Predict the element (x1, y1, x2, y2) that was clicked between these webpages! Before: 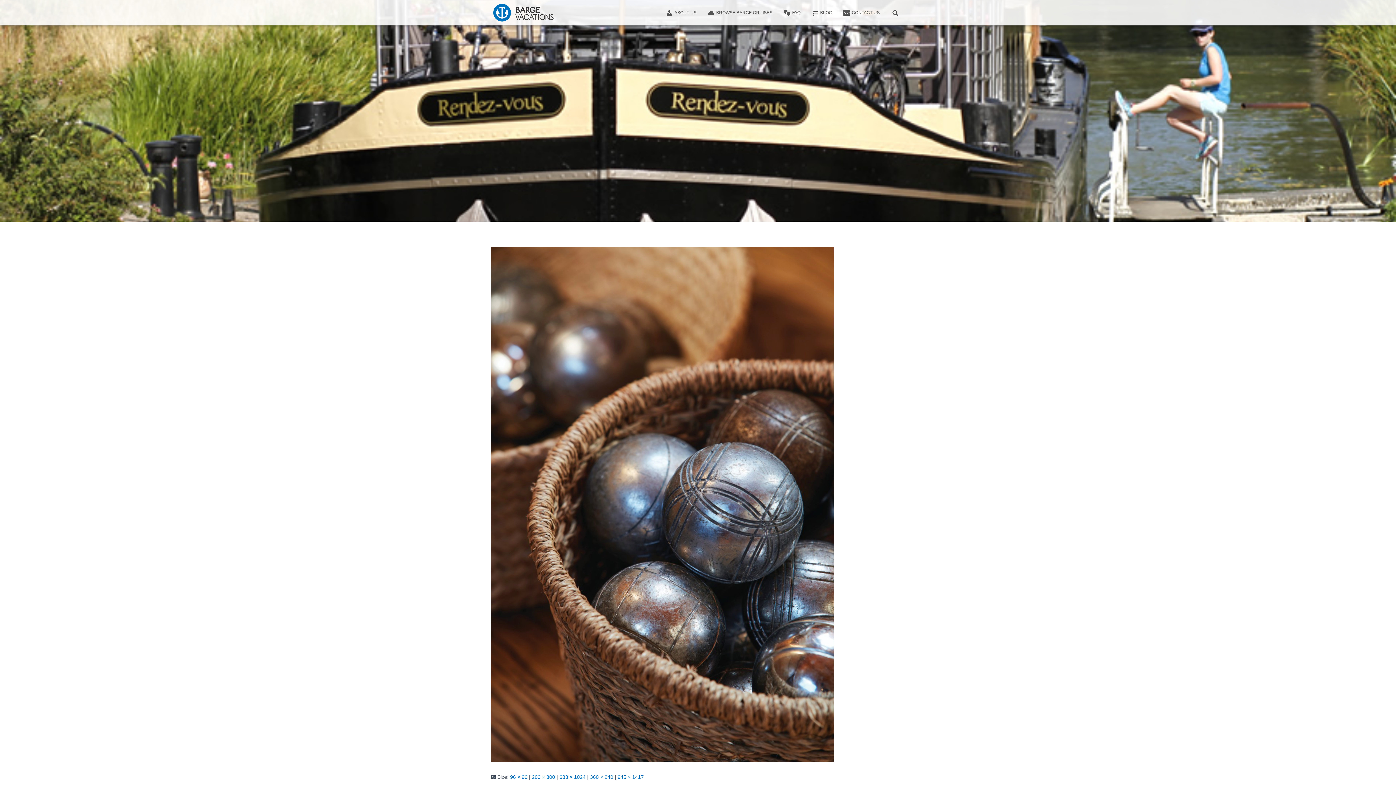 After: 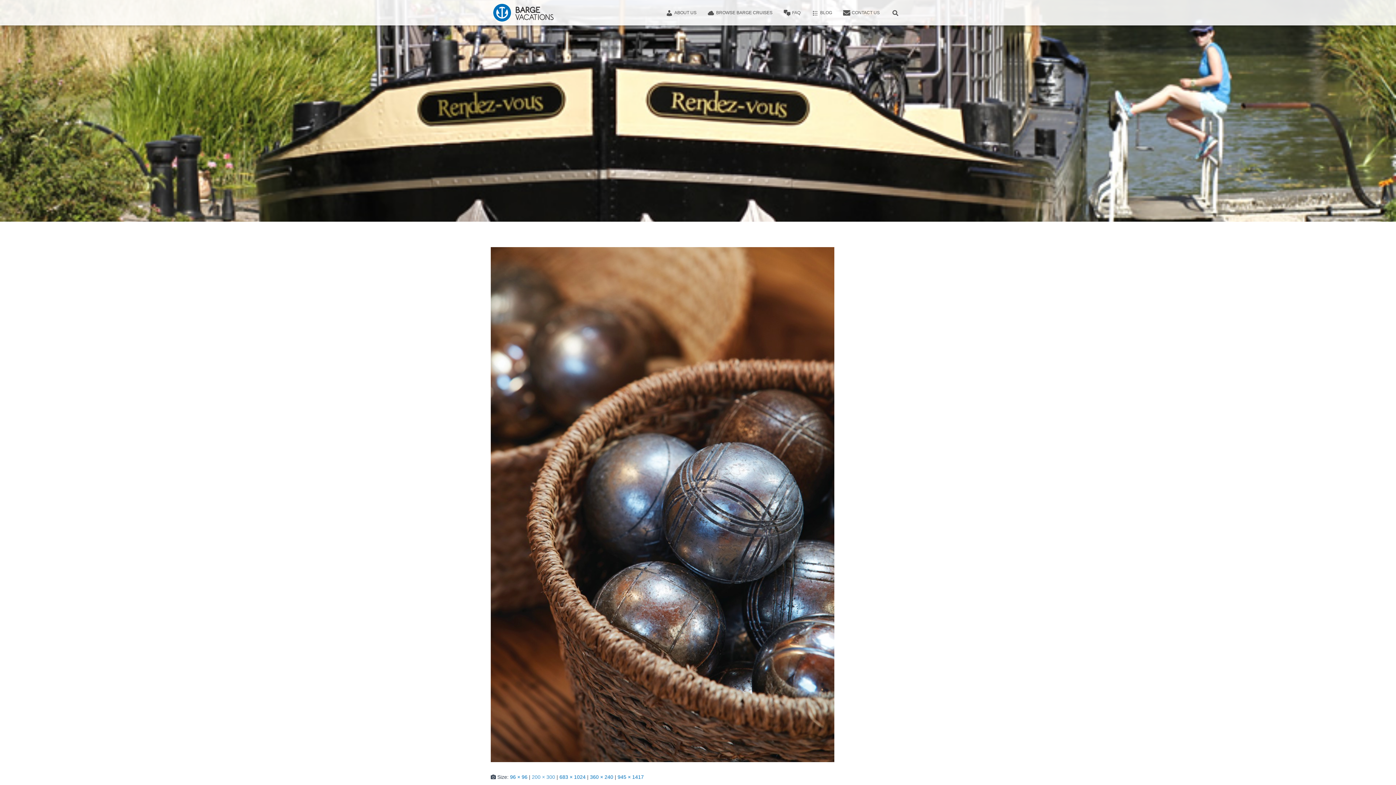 Action: label: 200 × 300 bbox: (532, 774, 555, 780)